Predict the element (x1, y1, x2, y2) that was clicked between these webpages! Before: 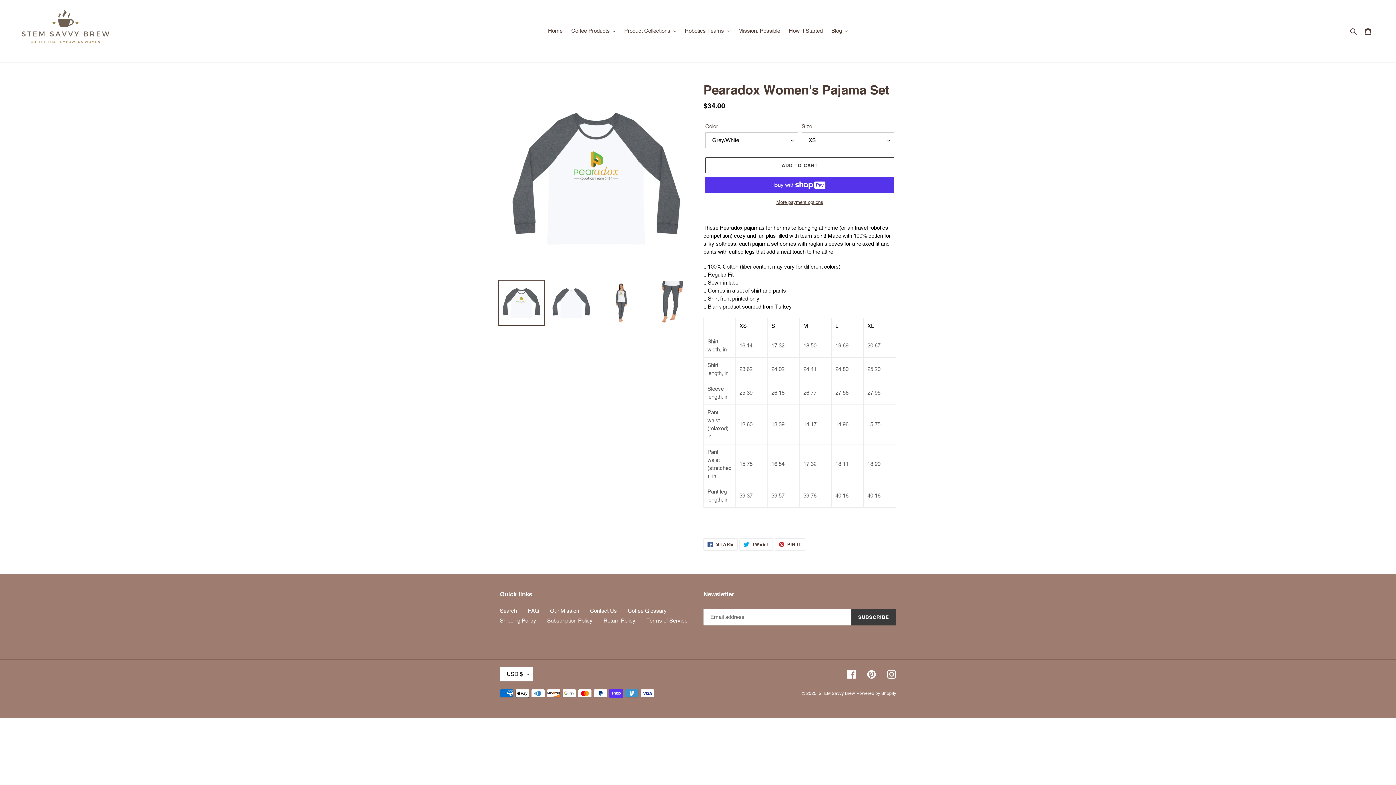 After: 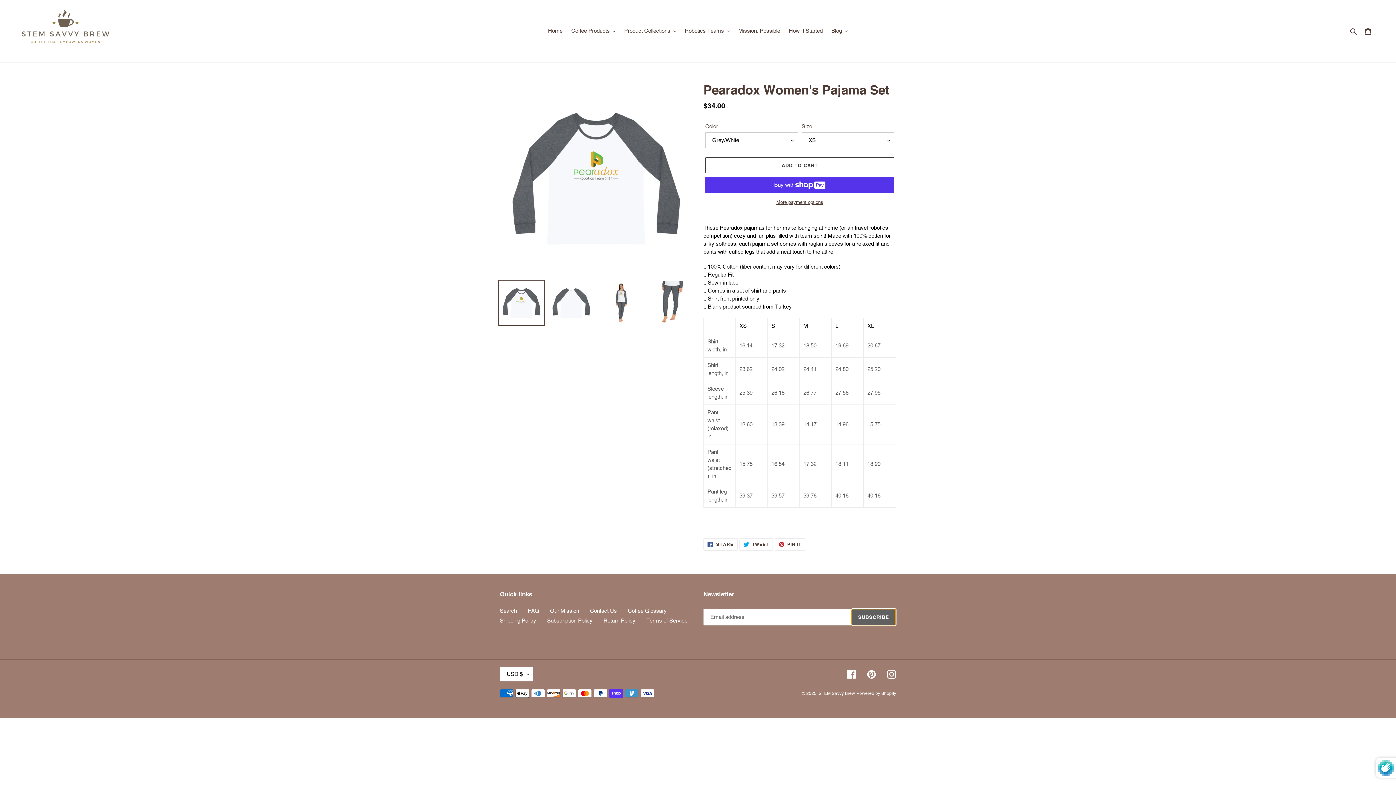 Action: label: SUBSCRIBE bbox: (851, 609, 896, 625)